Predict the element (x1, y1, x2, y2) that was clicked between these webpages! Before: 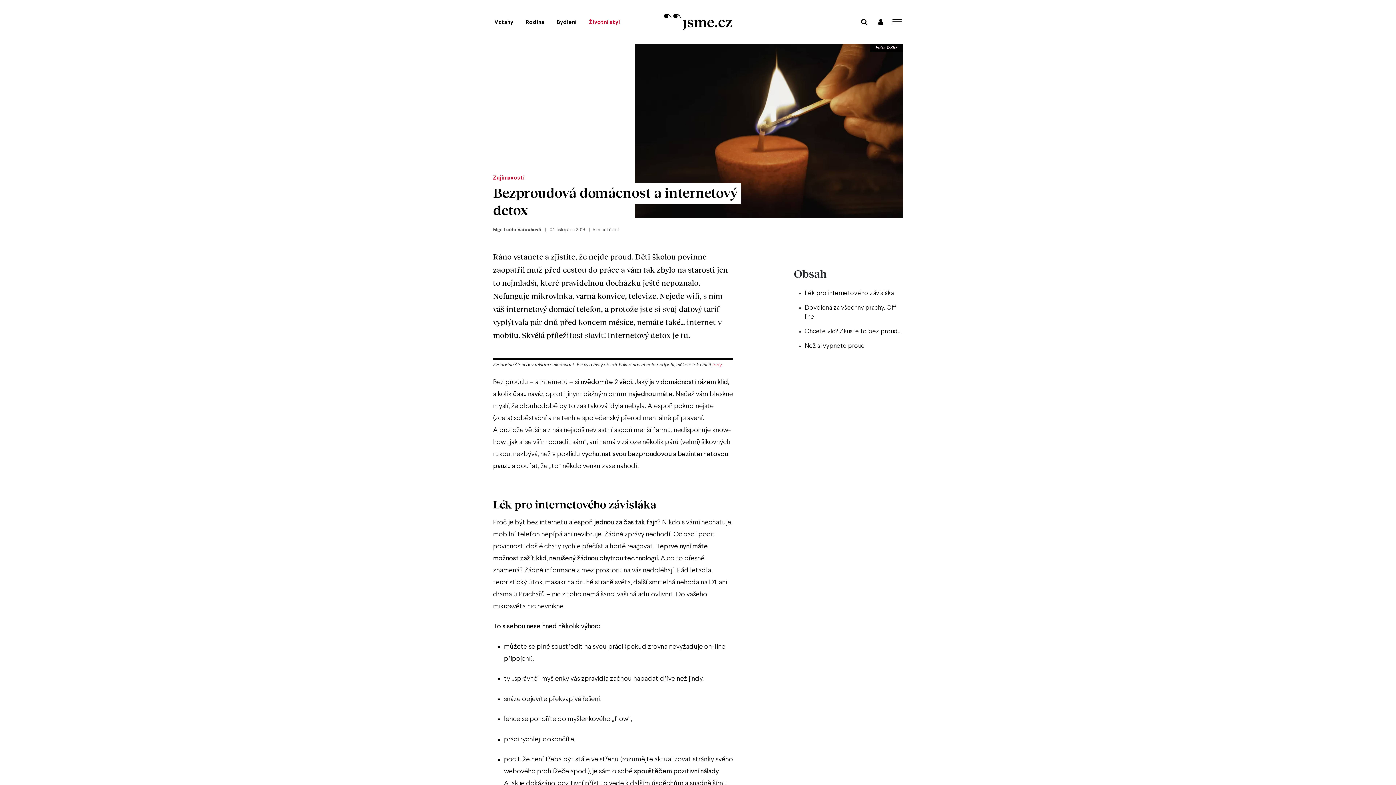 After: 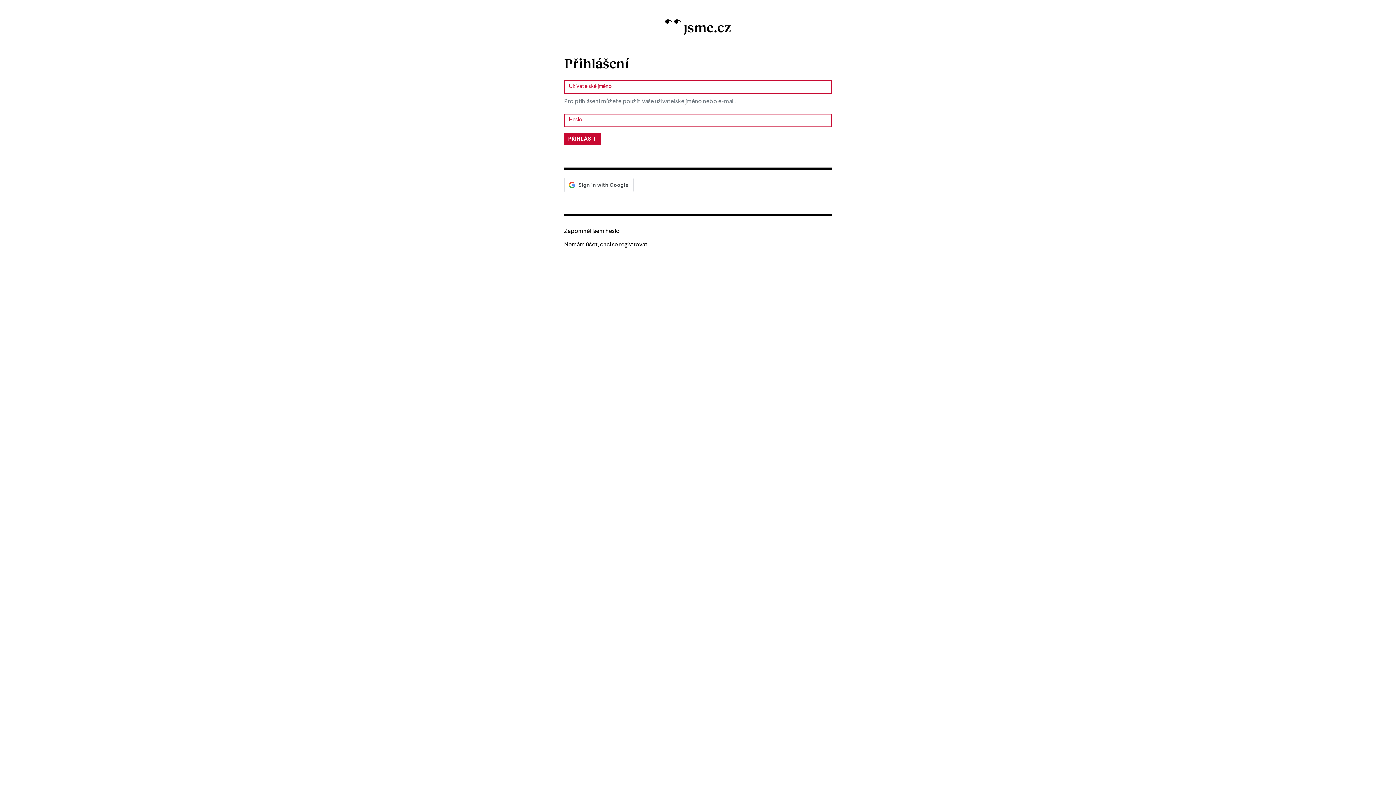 Action: bbox: (878, 17, 883, 25)